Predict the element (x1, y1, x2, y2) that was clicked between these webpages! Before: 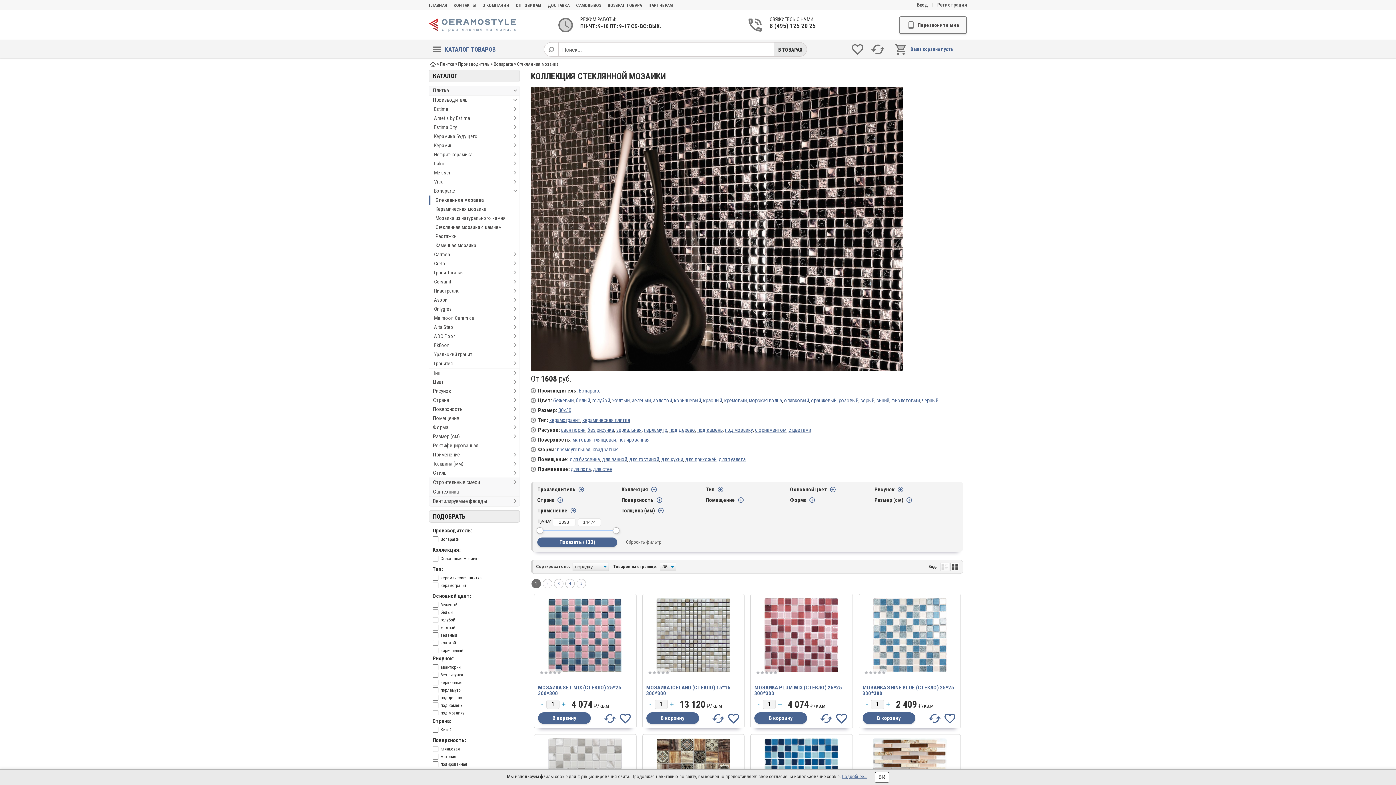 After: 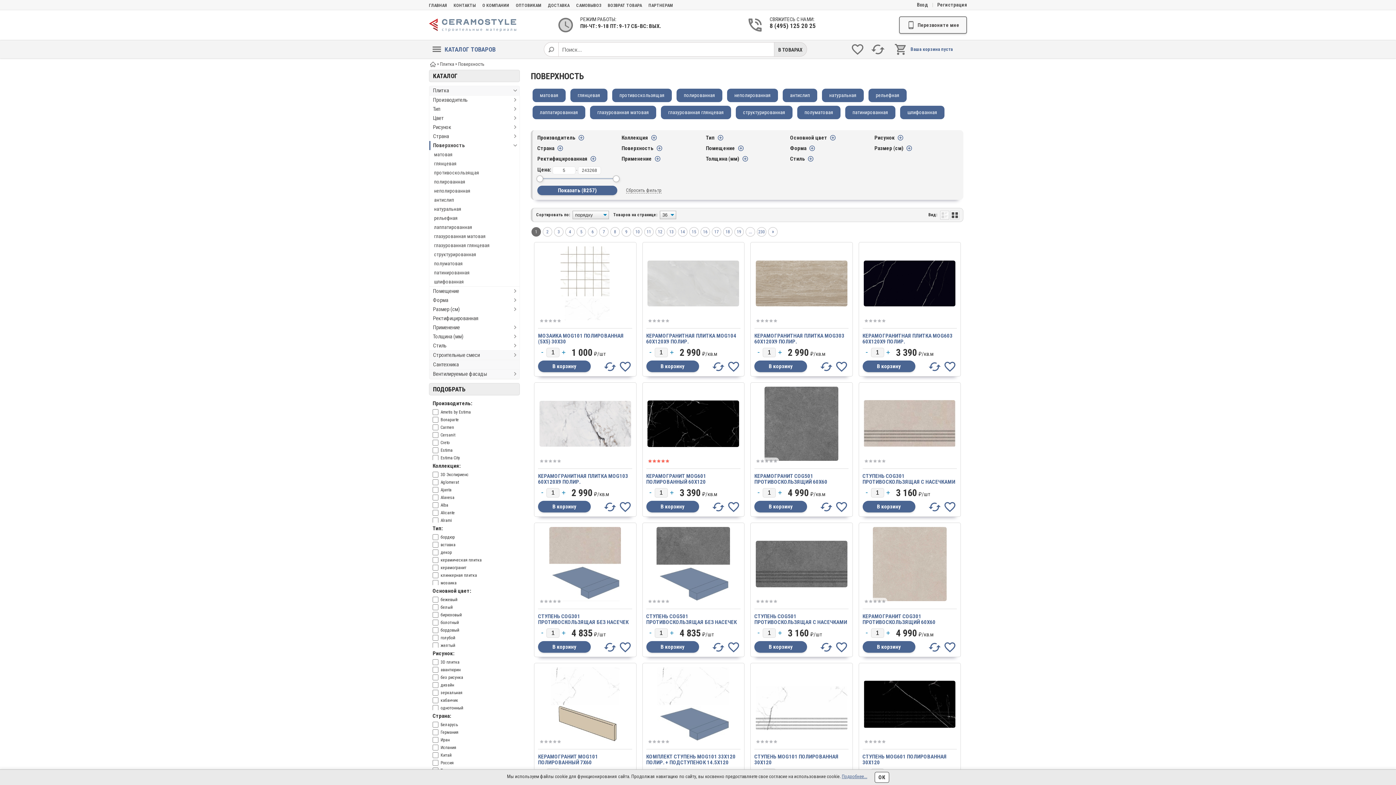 Action: label: Поверхность bbox: (429, 405, 510, 414)